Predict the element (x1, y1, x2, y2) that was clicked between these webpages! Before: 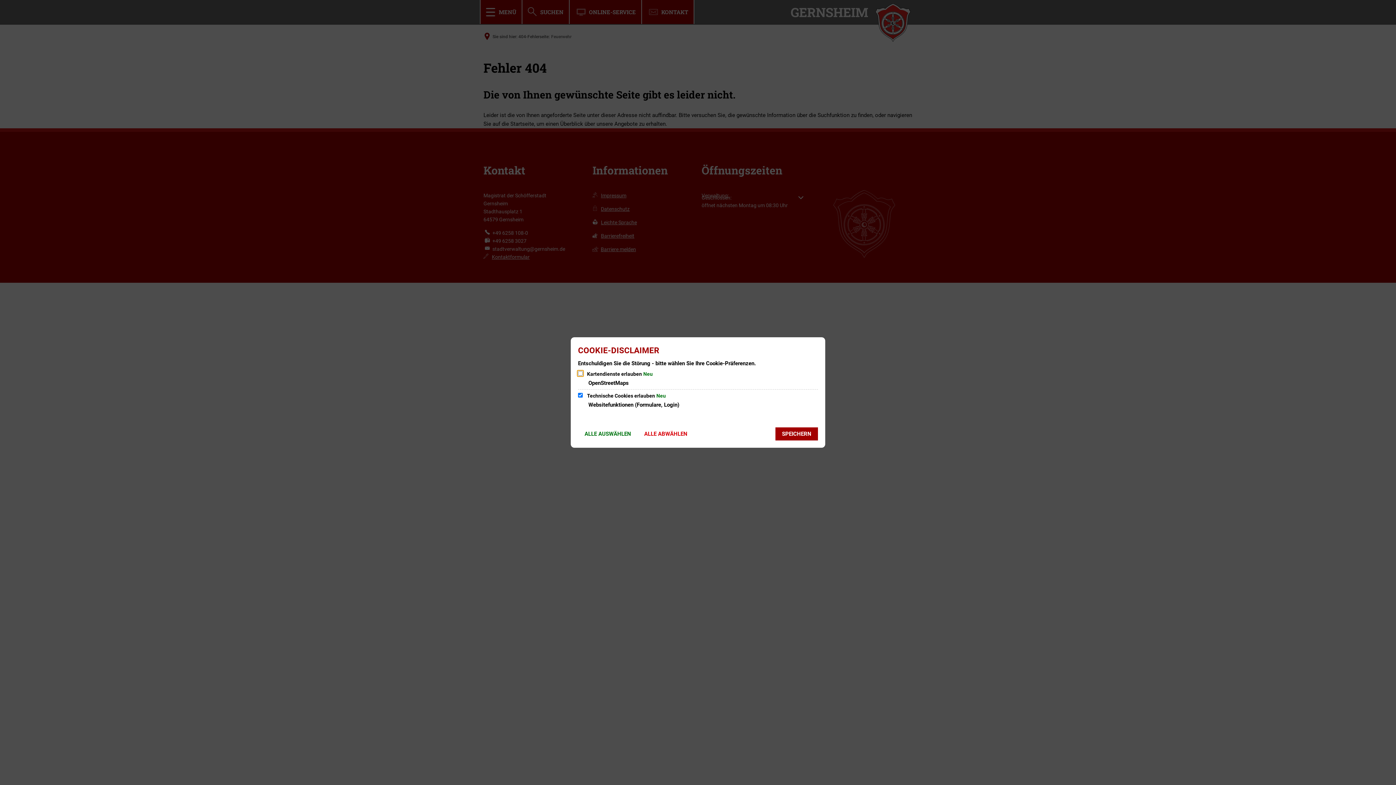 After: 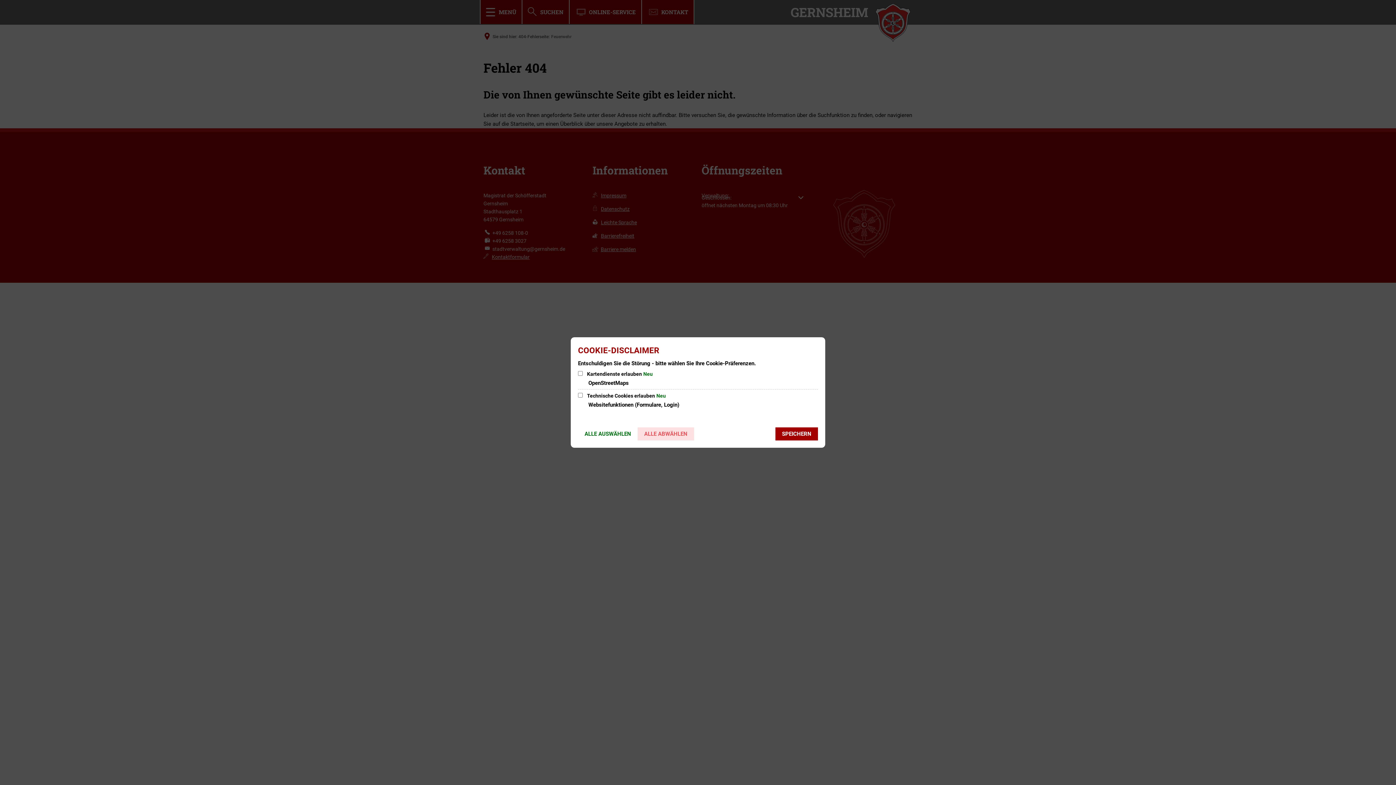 Action: label: ALLE ABWÄHLEN bbox: (637, 427, 694, 440)